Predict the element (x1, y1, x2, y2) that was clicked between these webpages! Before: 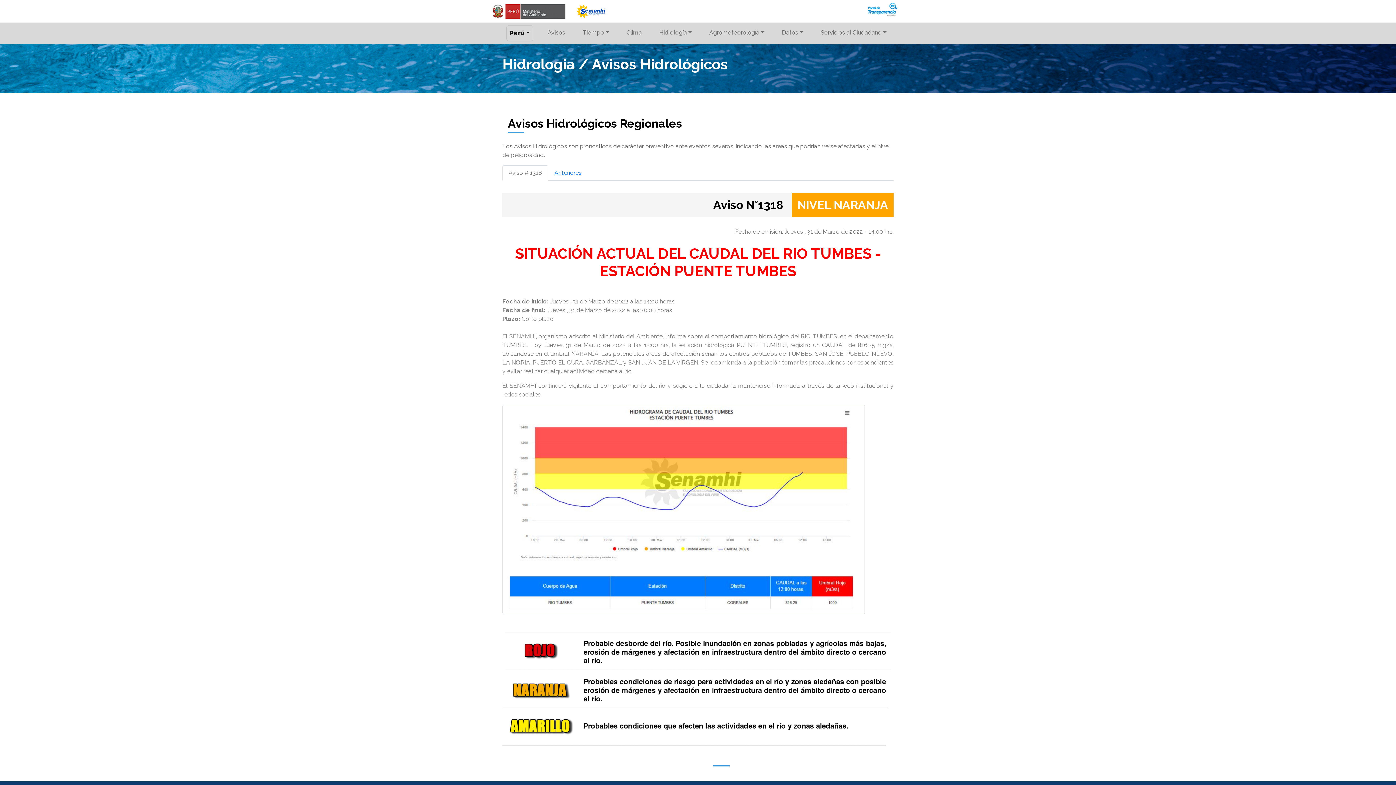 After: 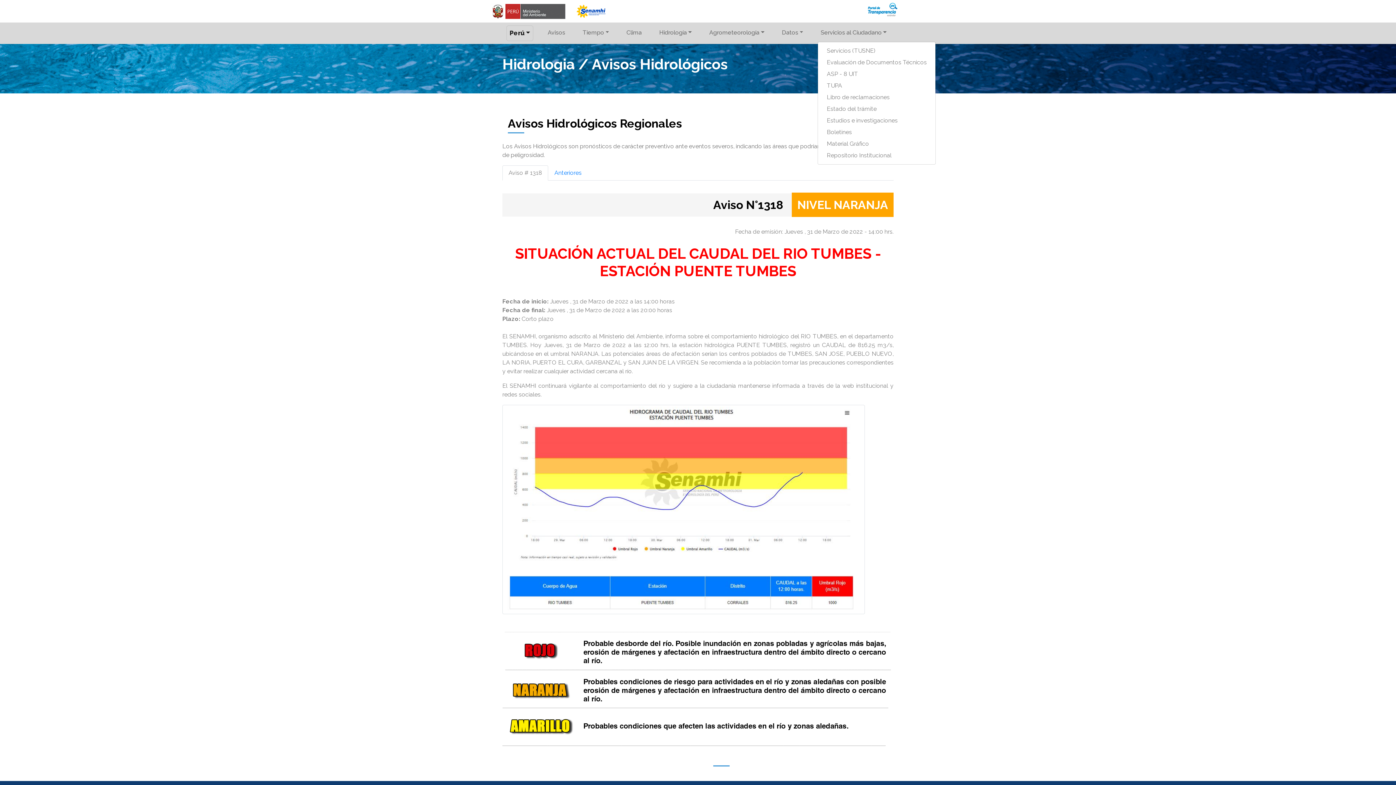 Action: label: Servicios al Ciudadano bbox: (817, 25, 889, 40)